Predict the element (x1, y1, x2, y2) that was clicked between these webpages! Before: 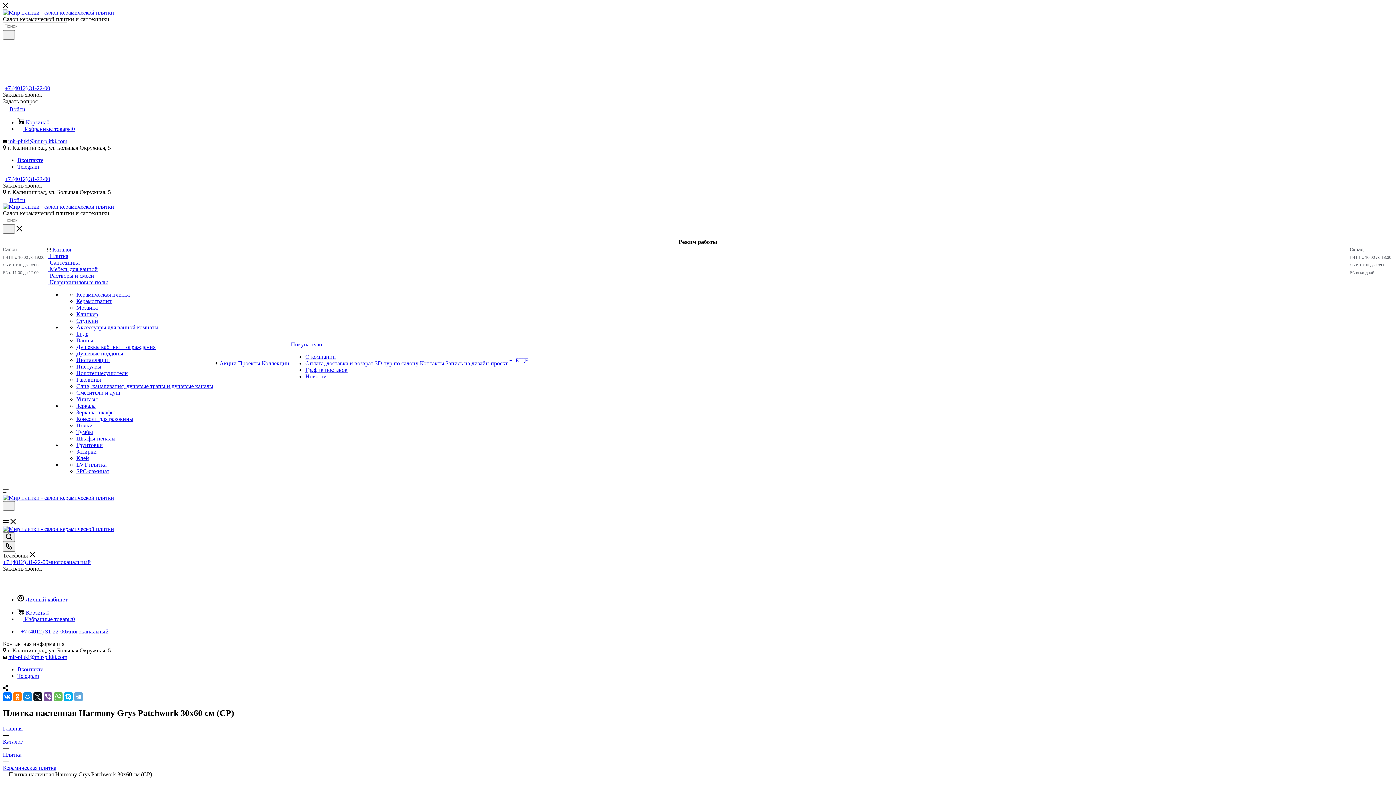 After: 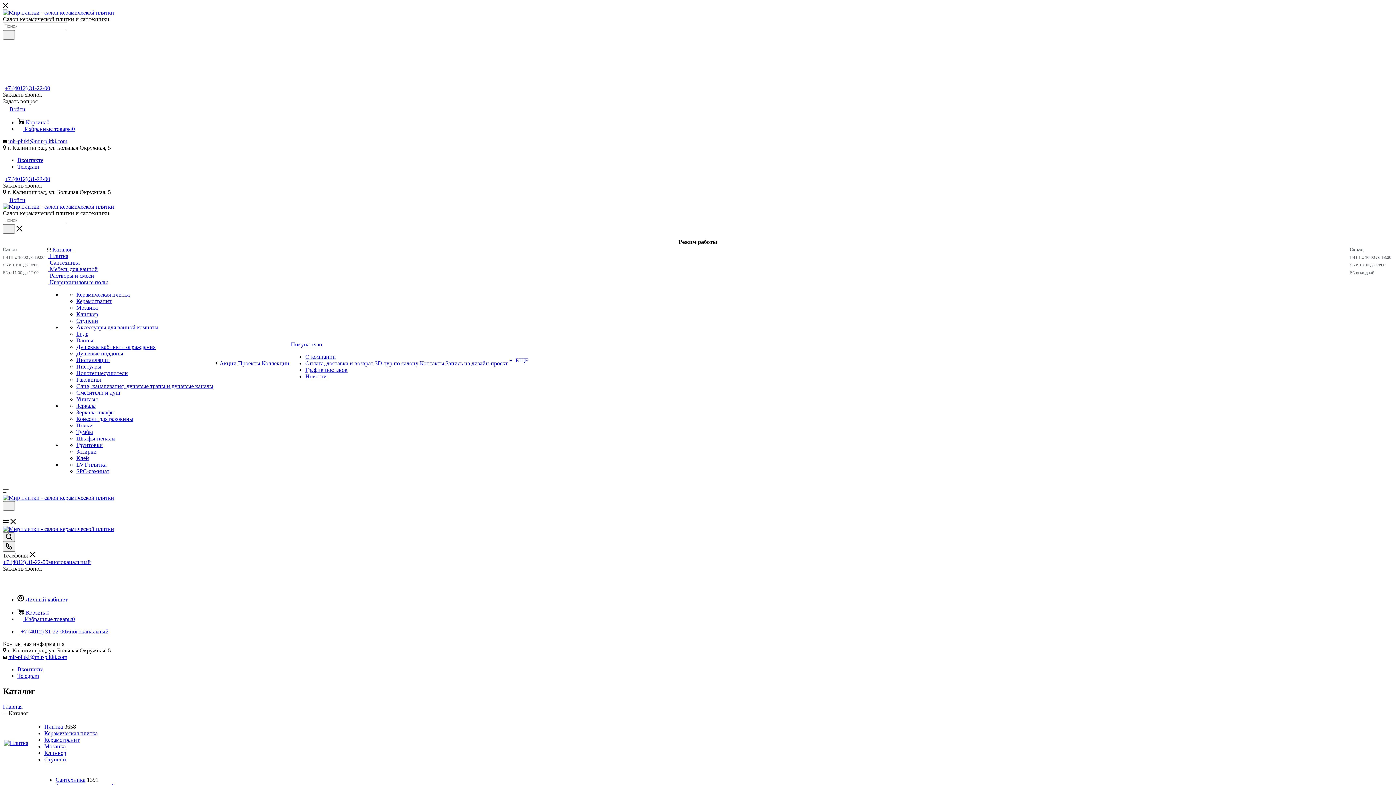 Action: label:  Каталог  bbox: (47, 246, 213, 253)